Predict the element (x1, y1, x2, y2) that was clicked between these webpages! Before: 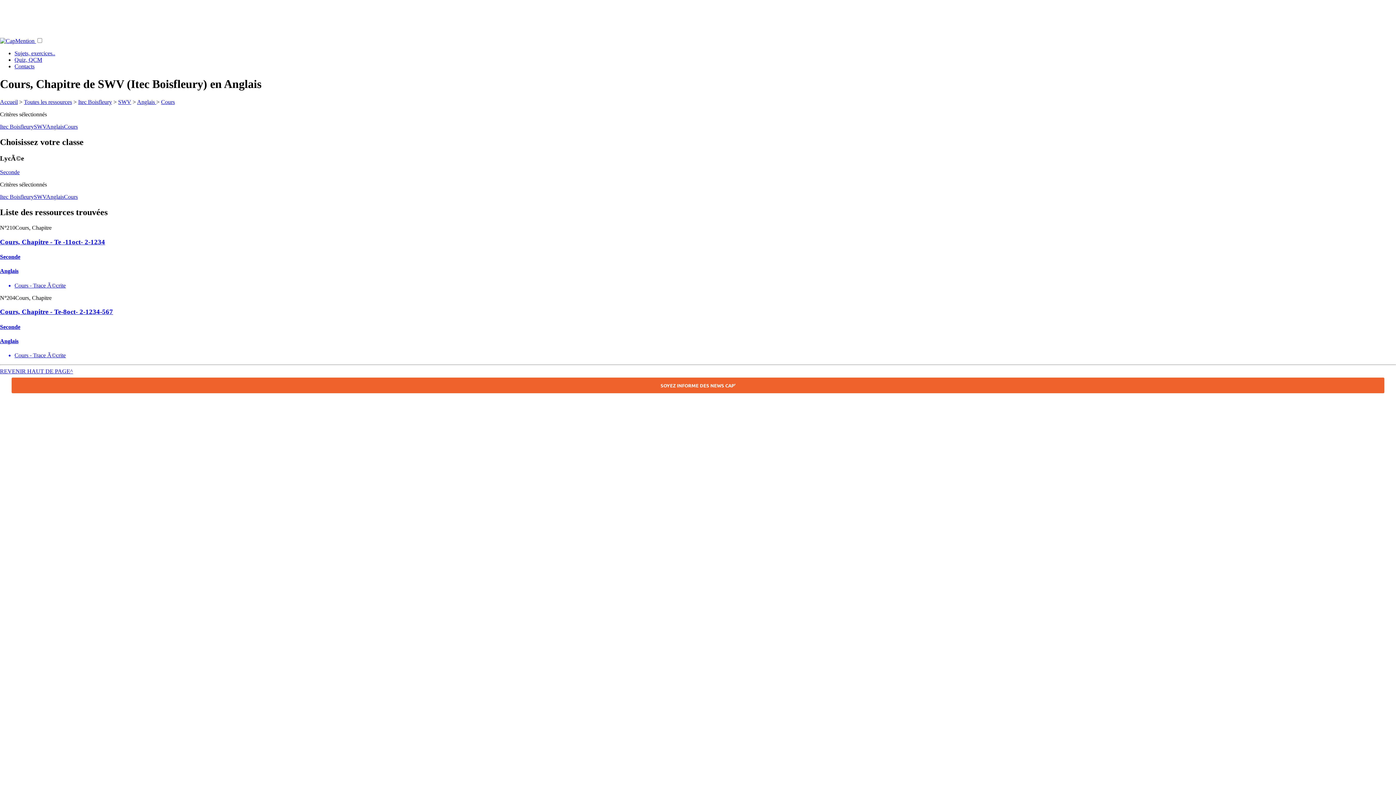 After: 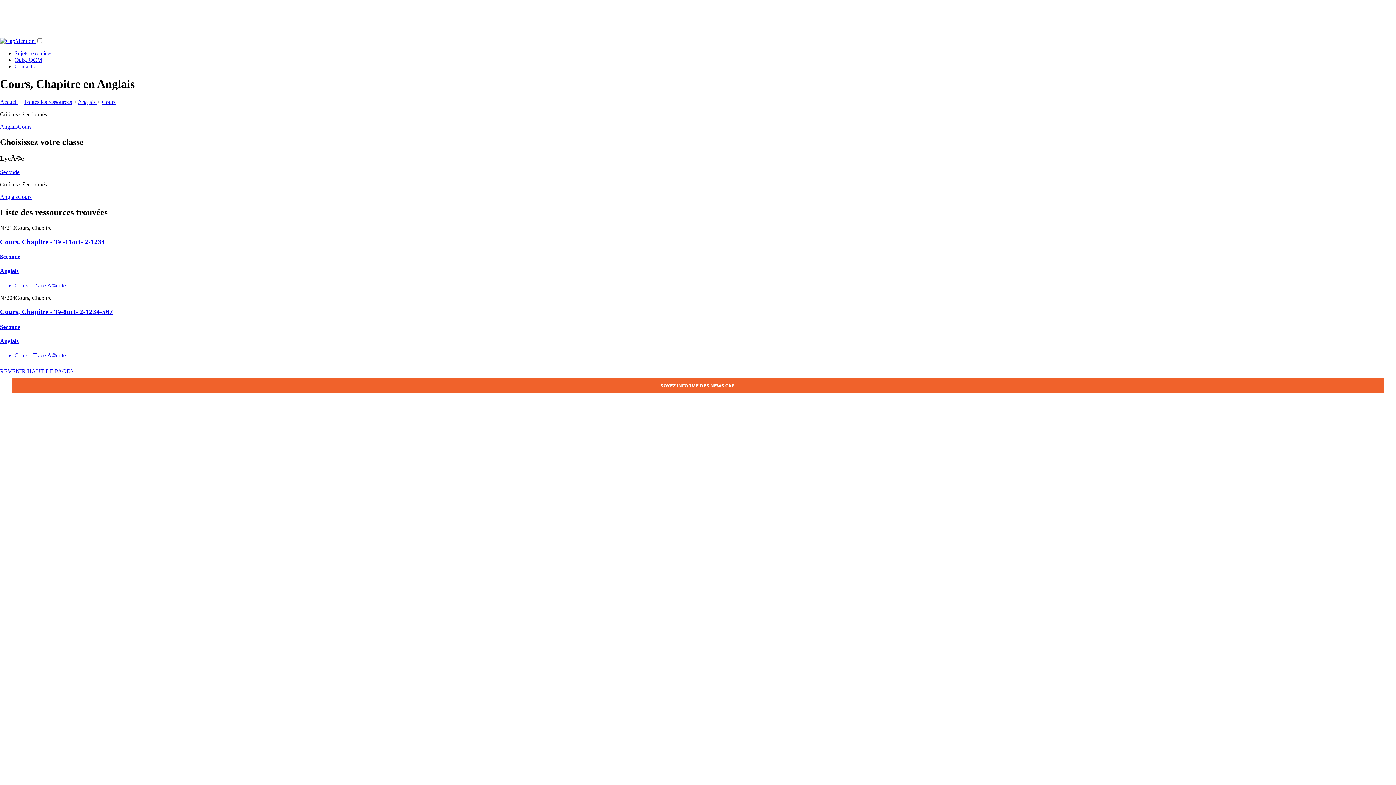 Action: bbox: (0, 193, 33, 200) label: Itec Boisfleury